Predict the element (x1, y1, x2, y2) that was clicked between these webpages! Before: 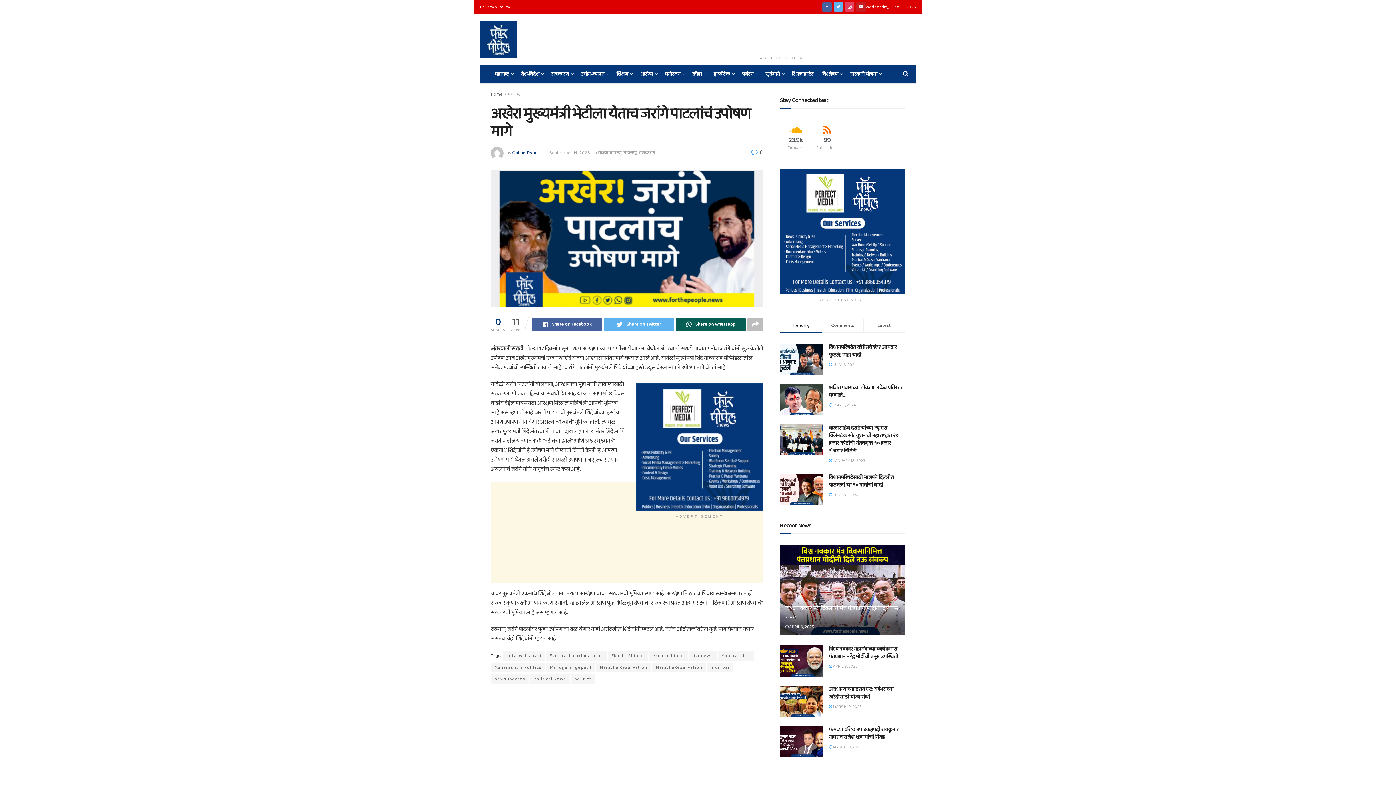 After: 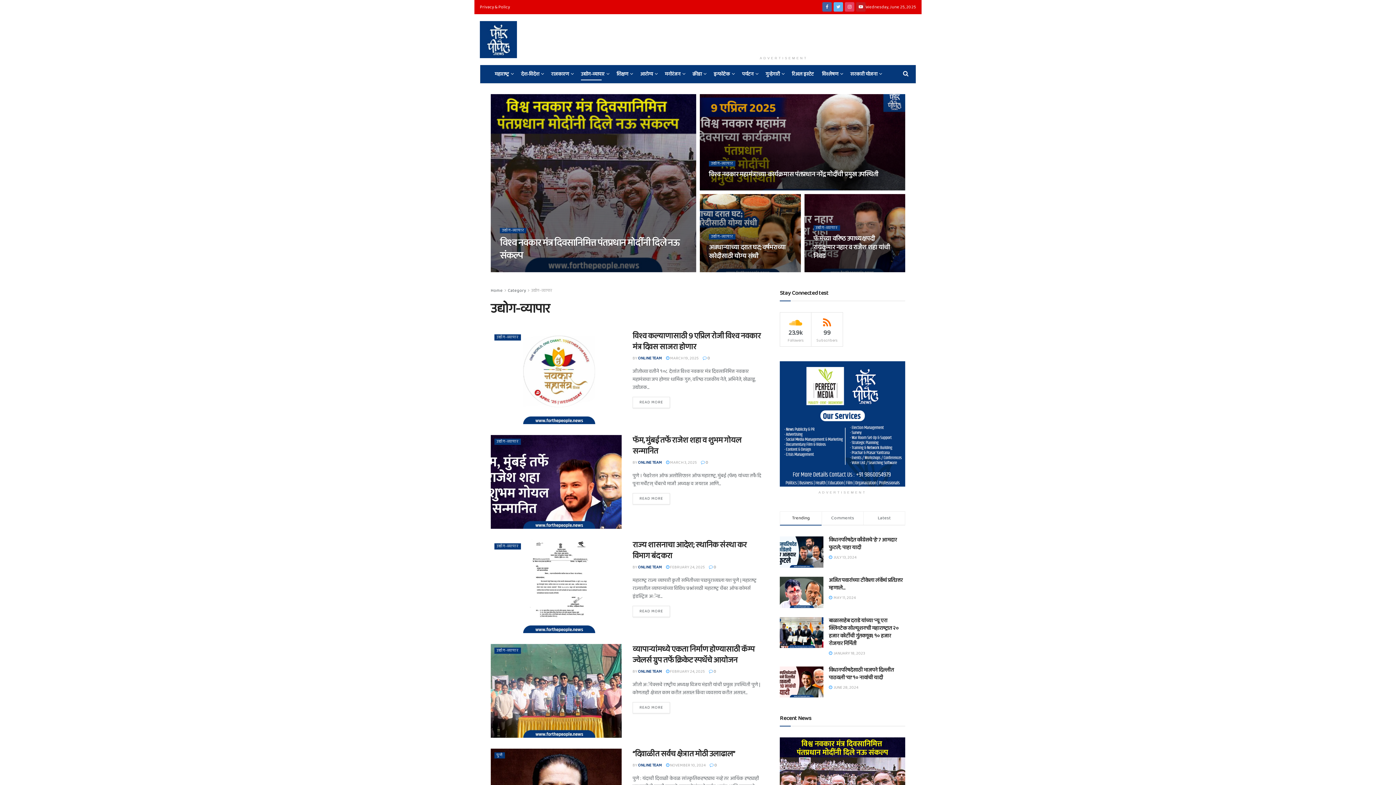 Action: label: उद्योग-व्यापार bbox: (581, 68, 608, 80)